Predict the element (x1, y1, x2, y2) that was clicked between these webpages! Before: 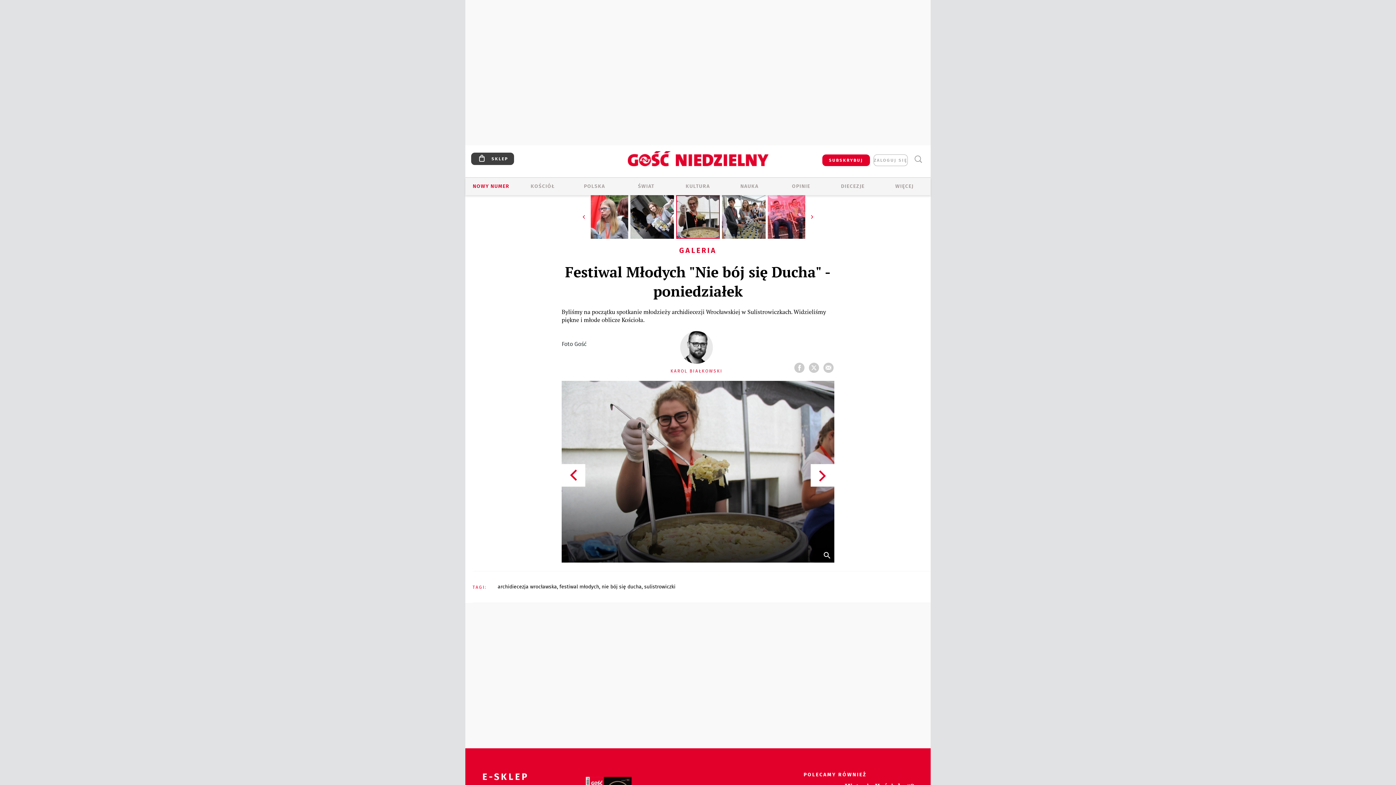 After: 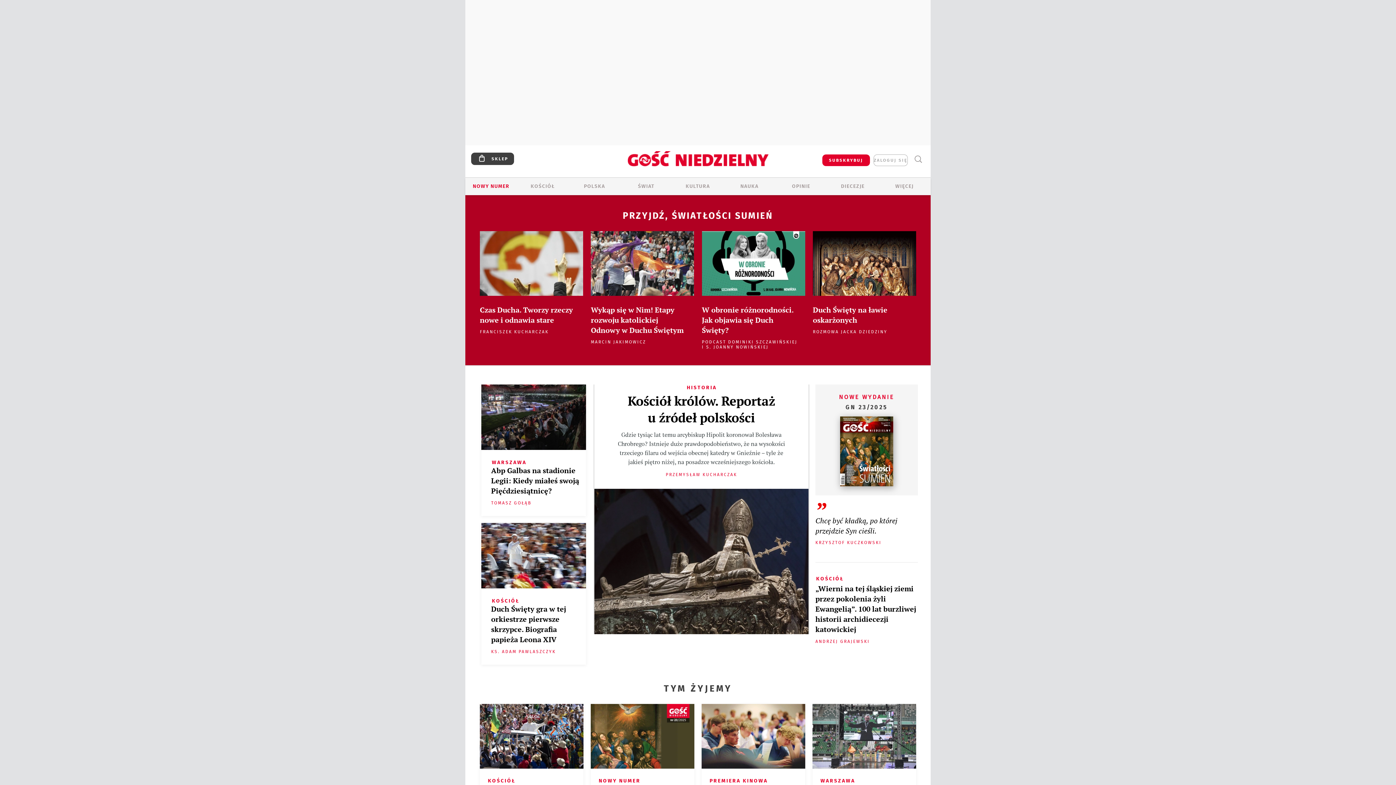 Action: bbox: (584, 151, 811, 177)